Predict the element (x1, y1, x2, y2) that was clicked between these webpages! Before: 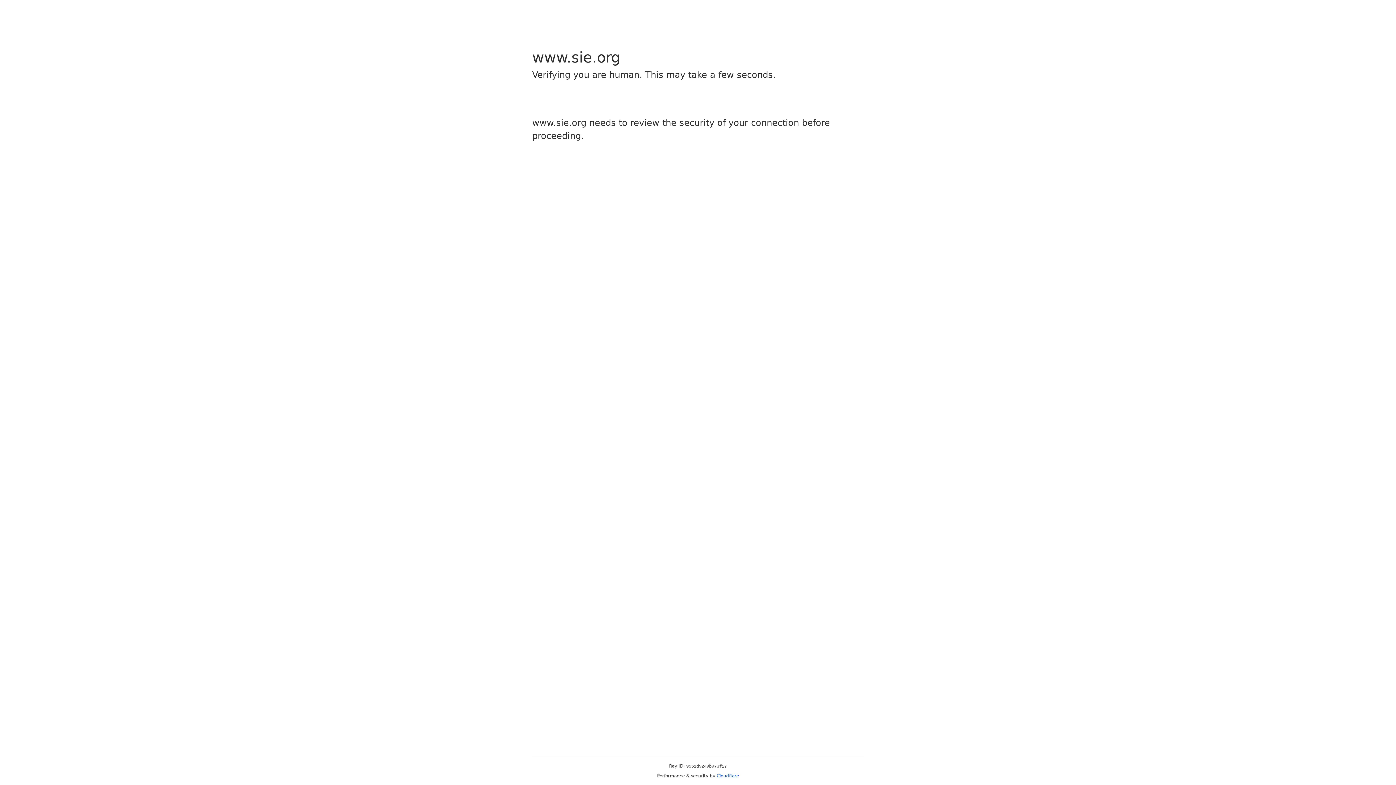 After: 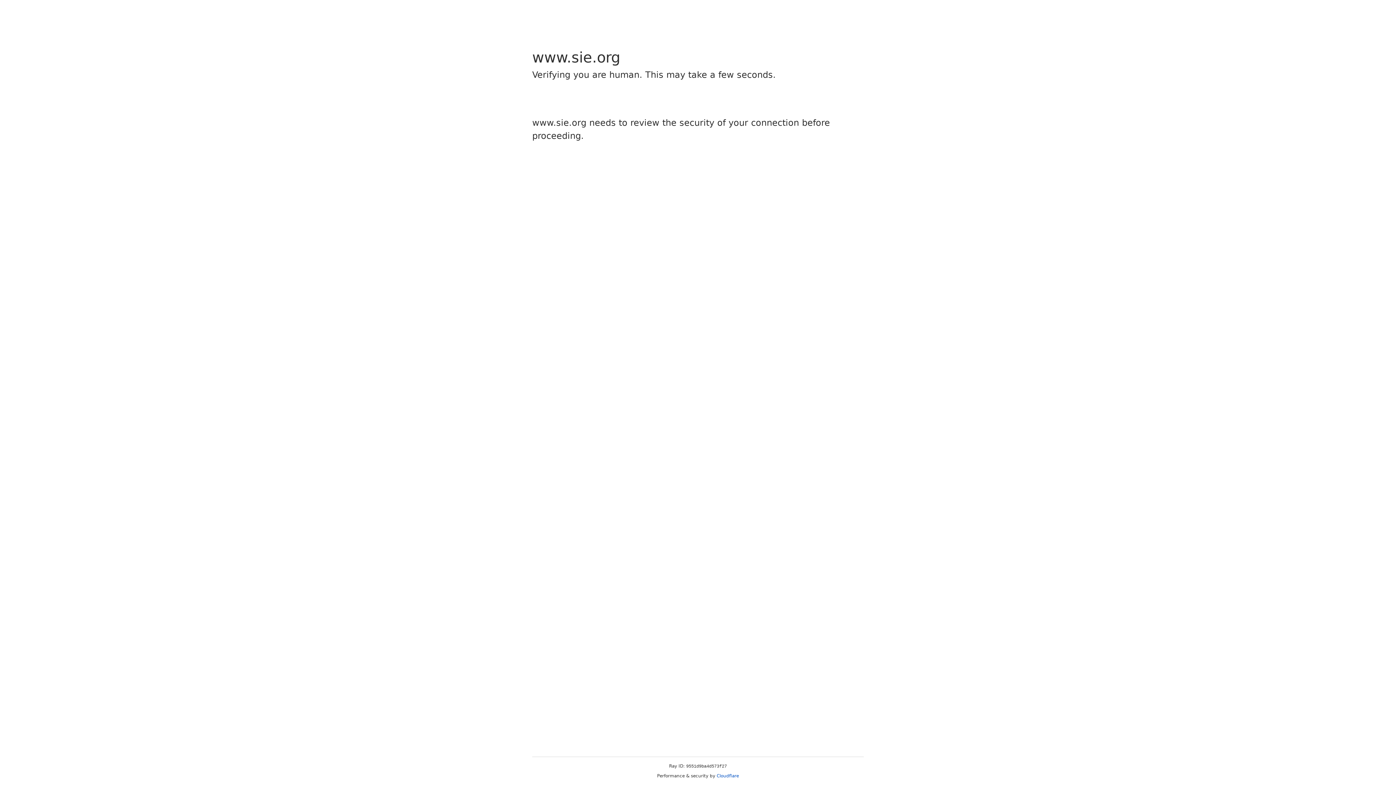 Action: label: Cloudflare bbox: (716, 773, 739, 778)